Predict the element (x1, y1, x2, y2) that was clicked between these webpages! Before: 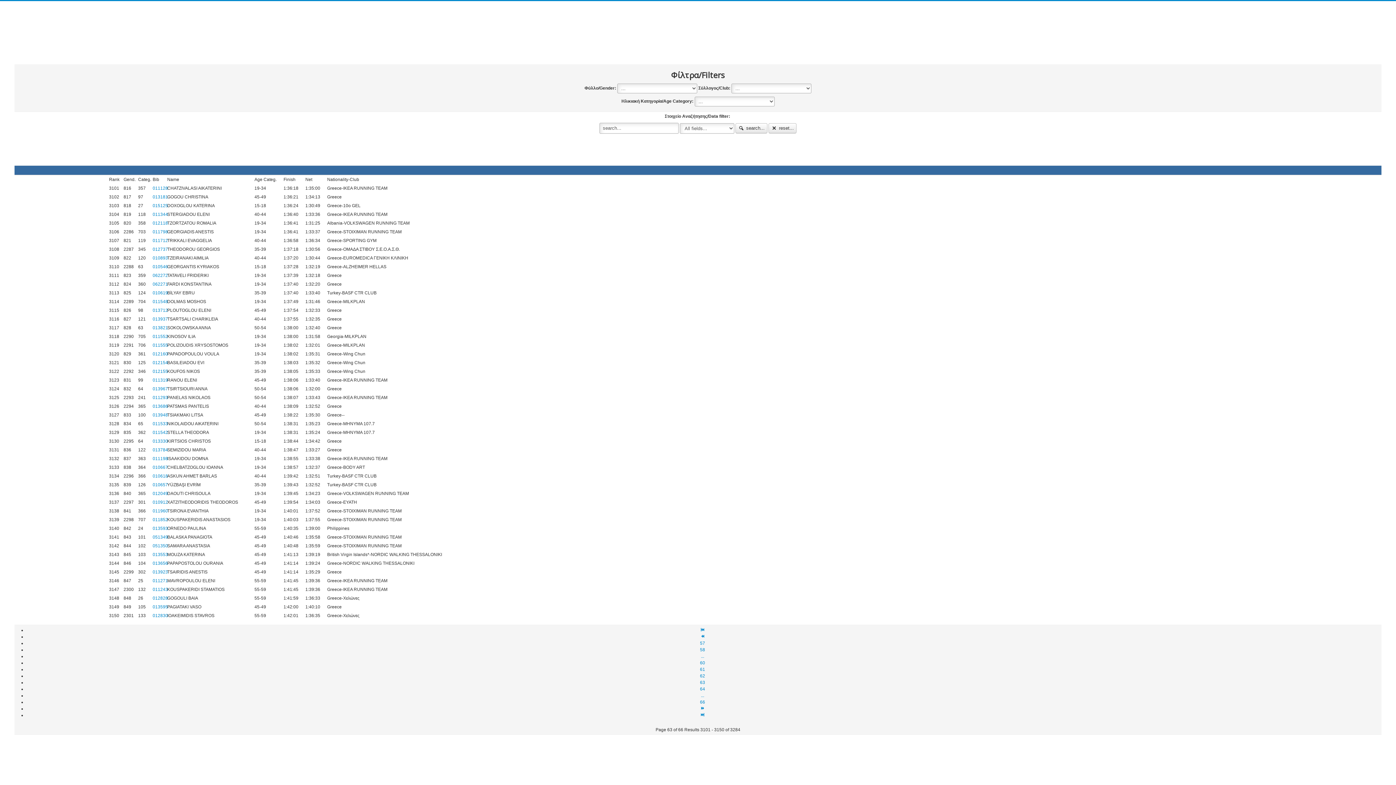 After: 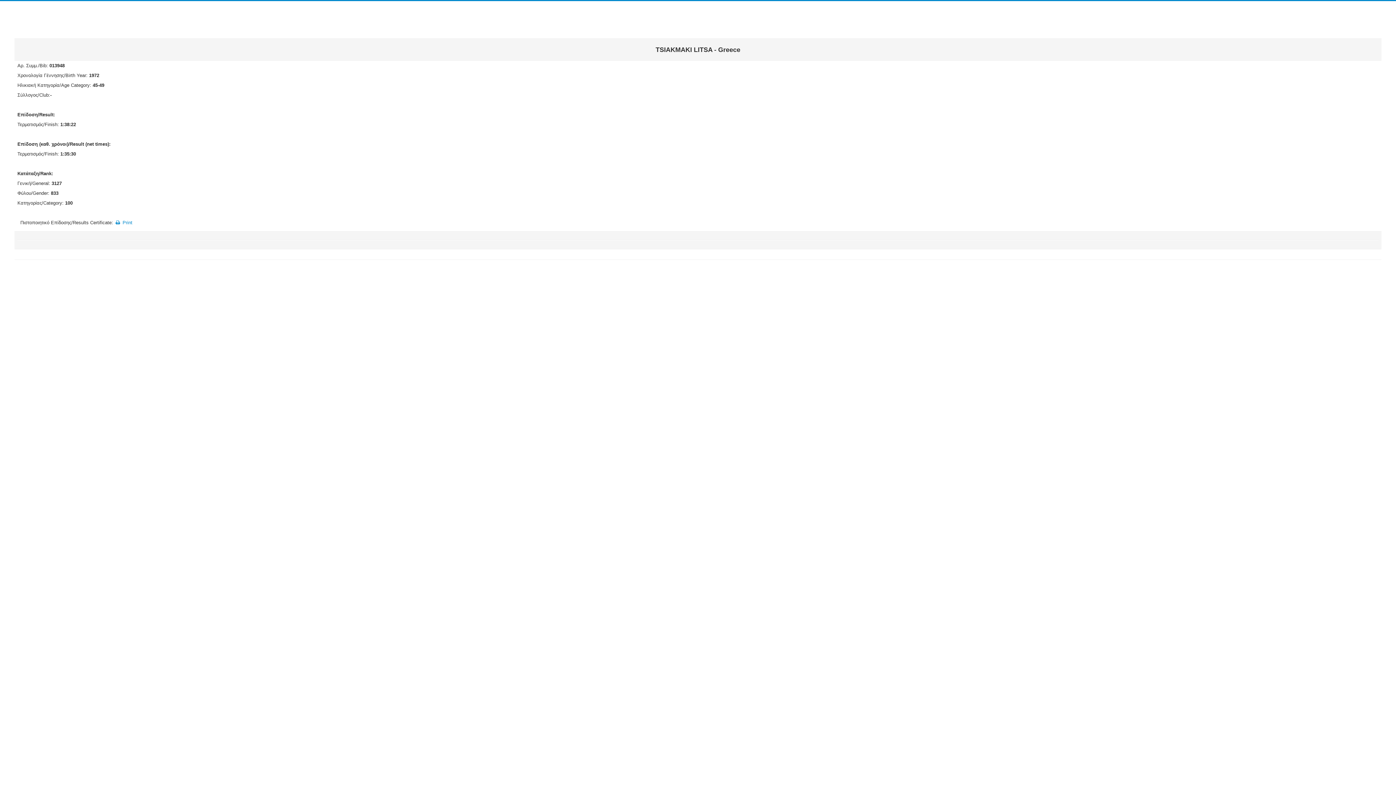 Action: label: 013948 bbox: (152, 412, 168, 417)